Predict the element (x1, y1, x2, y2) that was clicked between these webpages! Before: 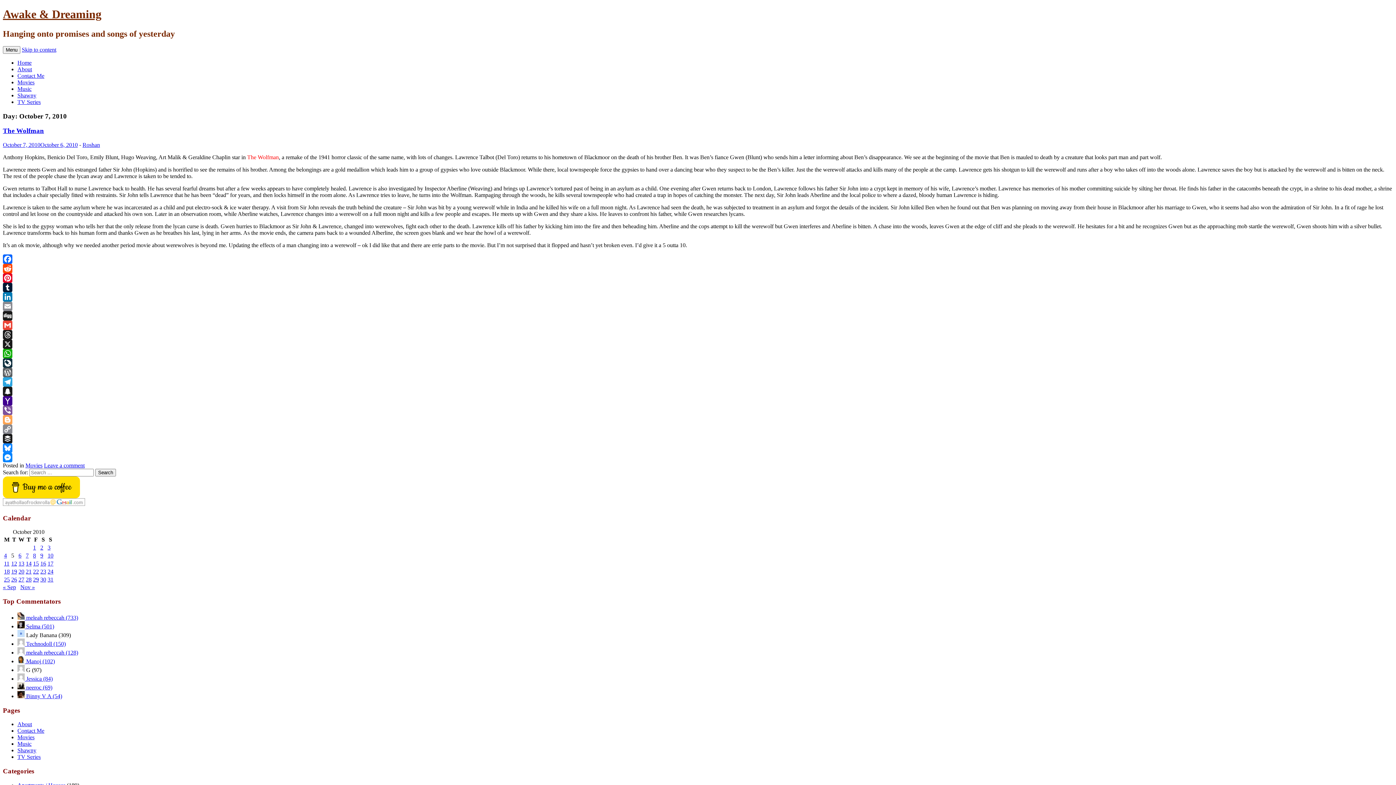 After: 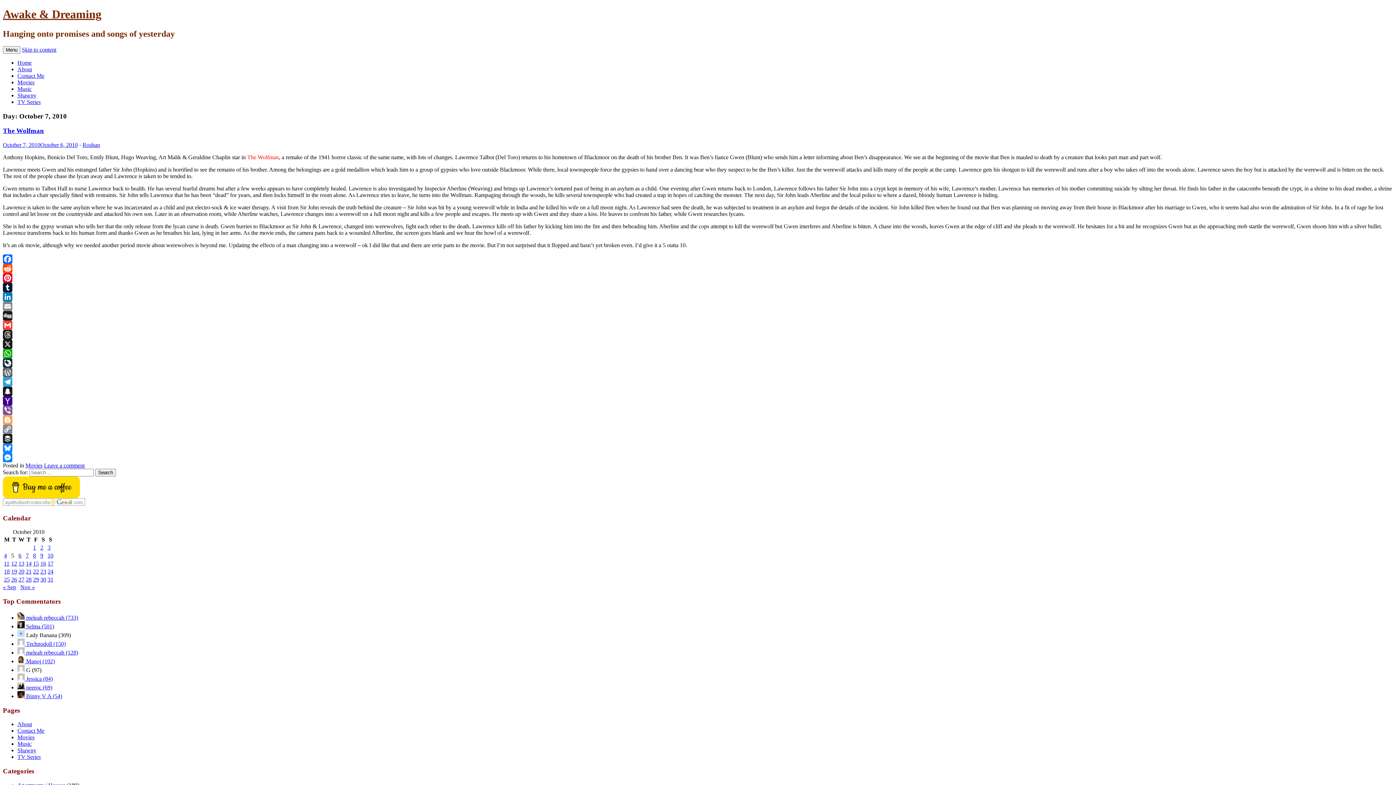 Action: bbox: (2, 349, 1393, 358) label: WhatsApp